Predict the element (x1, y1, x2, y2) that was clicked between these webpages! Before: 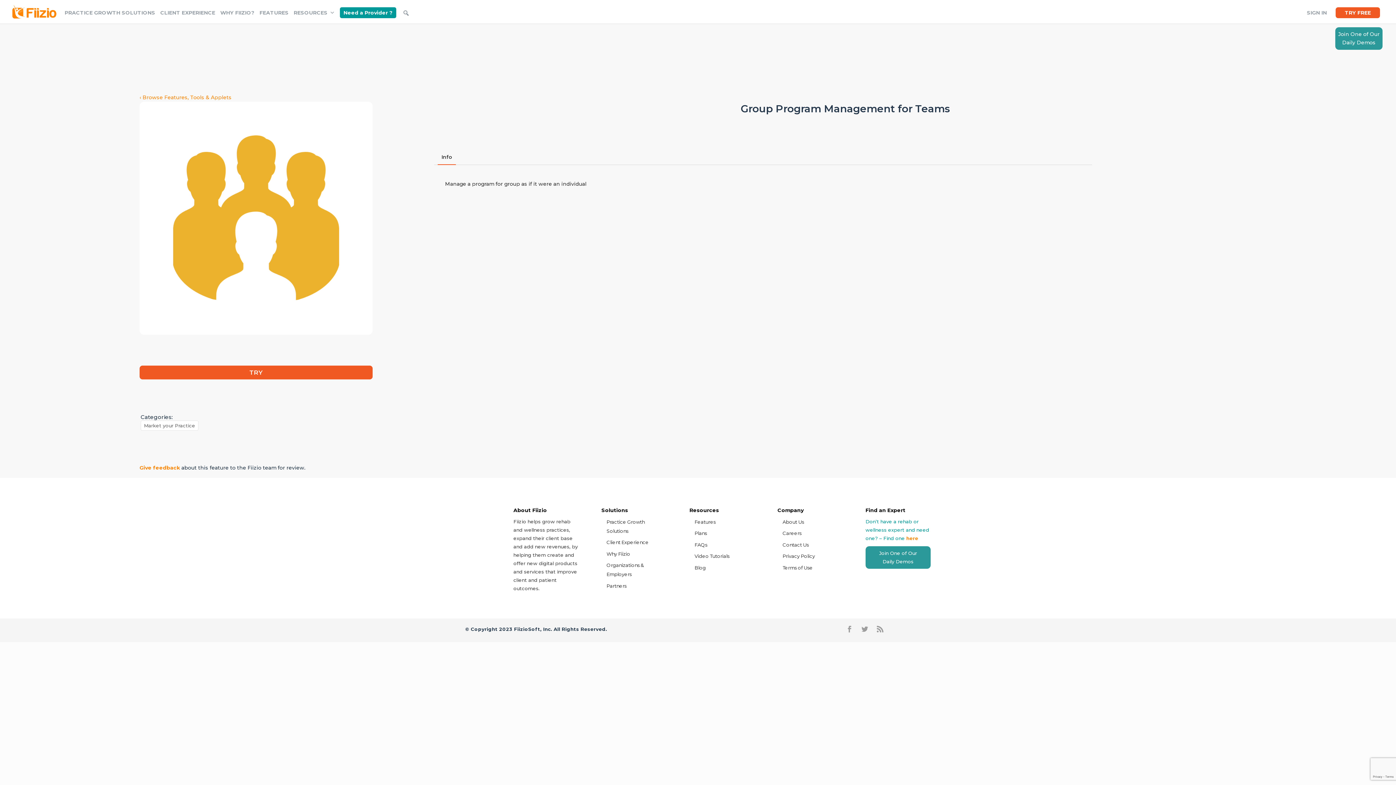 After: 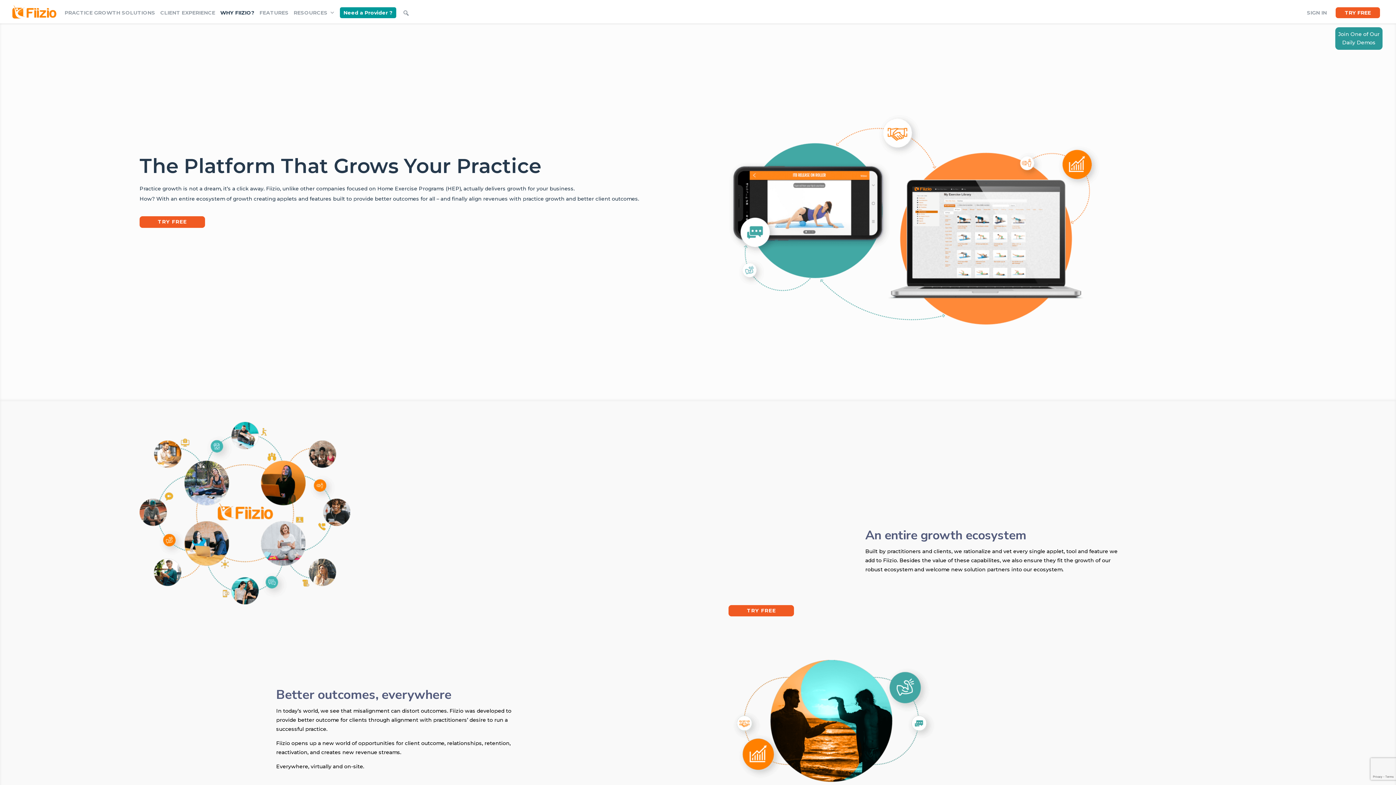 Action: bbox: (606, 551, 630, 557) label: Why Fiizio